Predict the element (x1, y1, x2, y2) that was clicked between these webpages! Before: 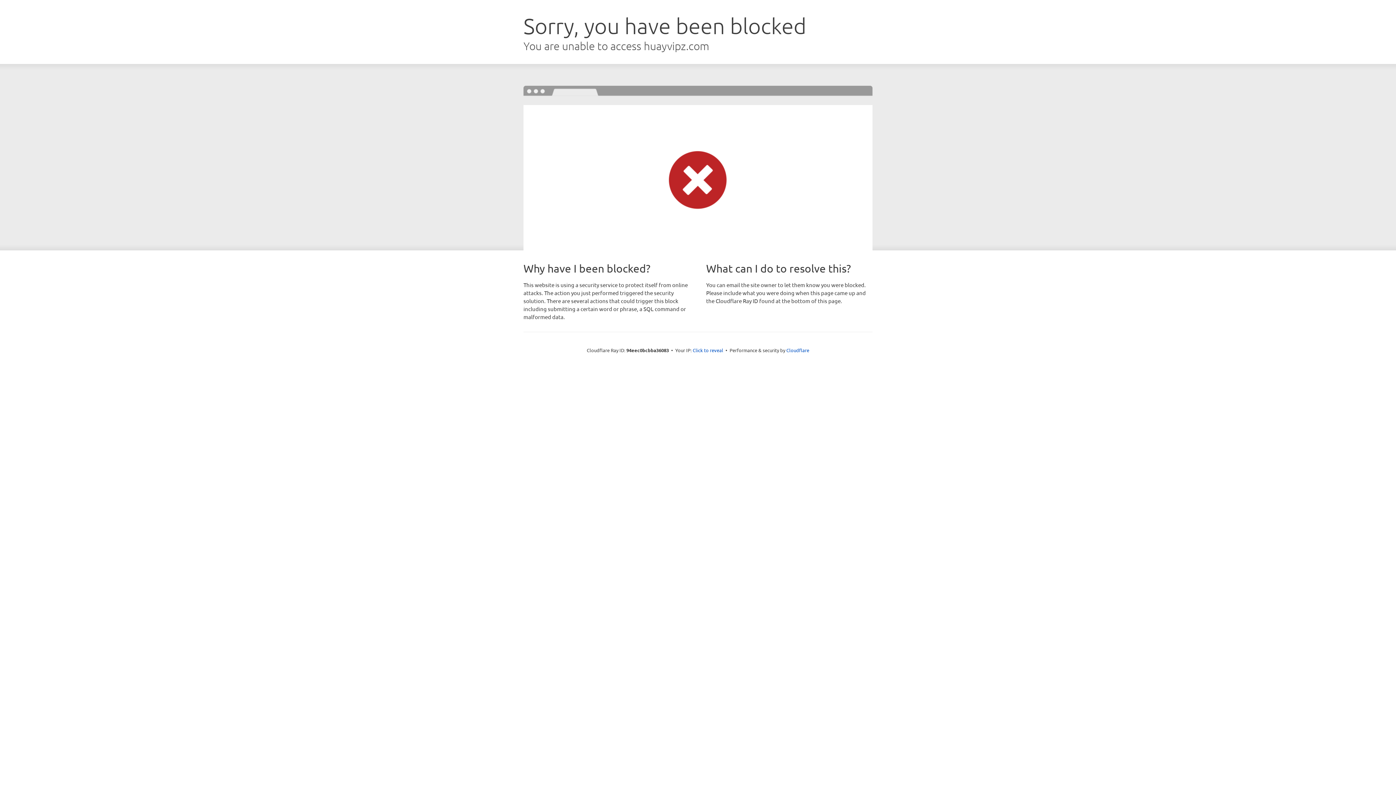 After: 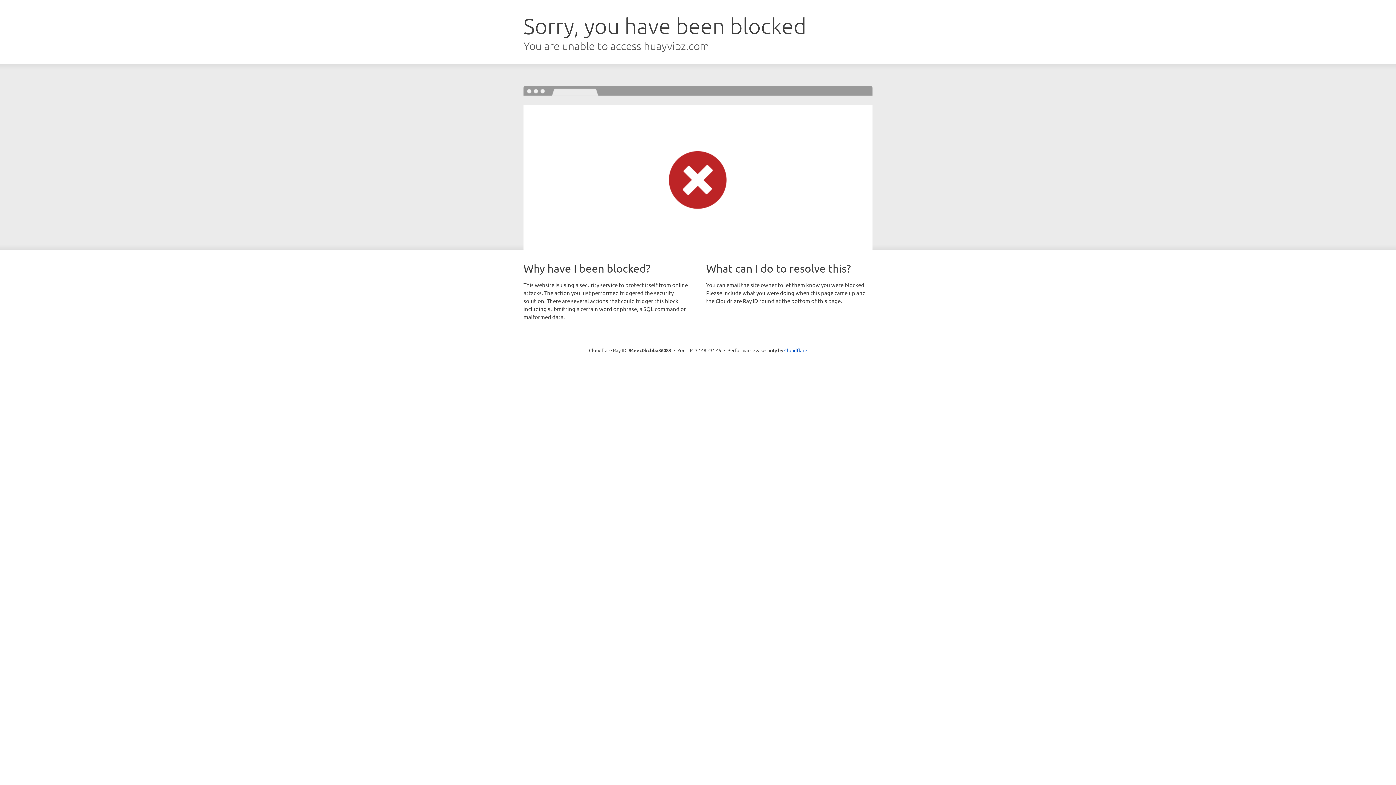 Action: bbox: (692, 346, 723, 353) label: Click to reveal